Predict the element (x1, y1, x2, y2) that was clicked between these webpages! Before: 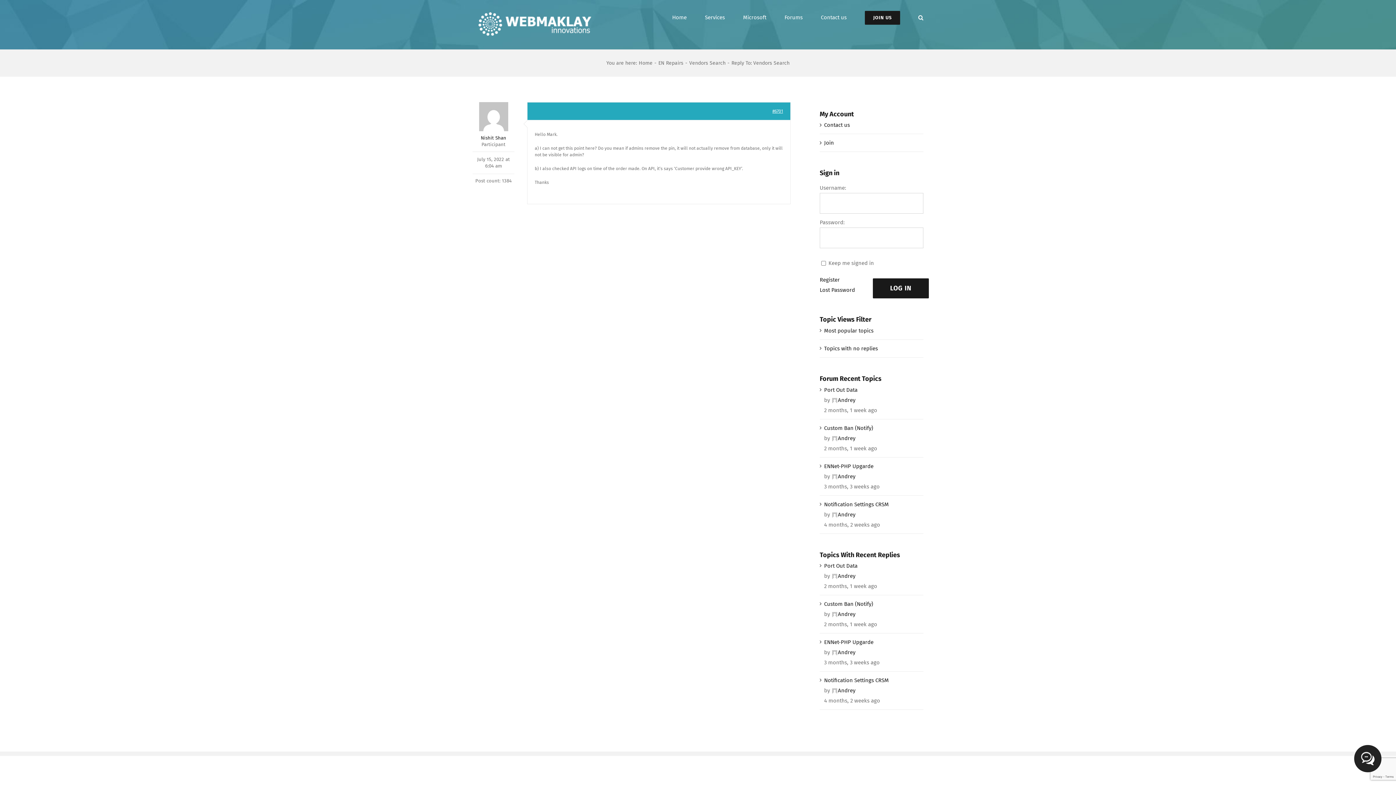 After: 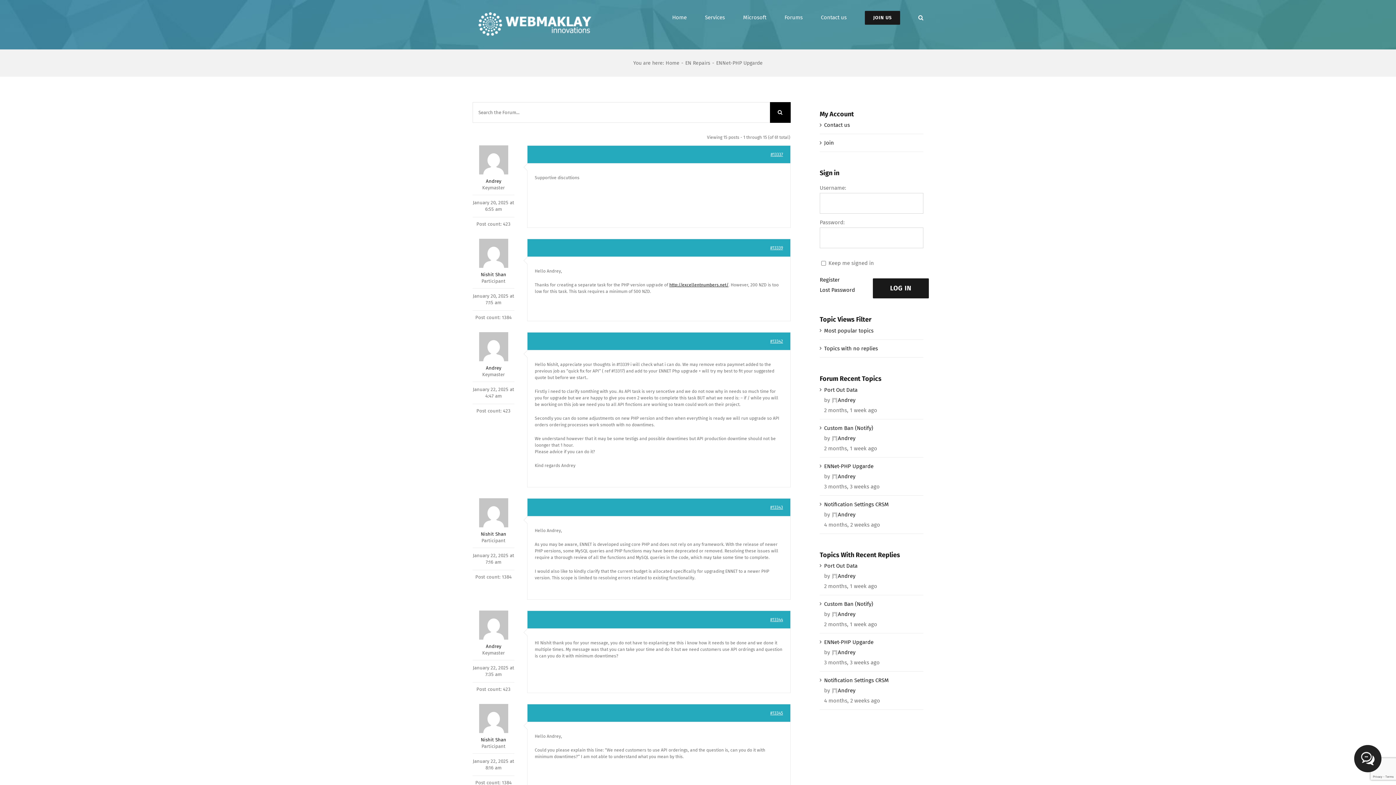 Action: label: ENNet-PHP Upgarde bbox: (824, 637, 920, 647)